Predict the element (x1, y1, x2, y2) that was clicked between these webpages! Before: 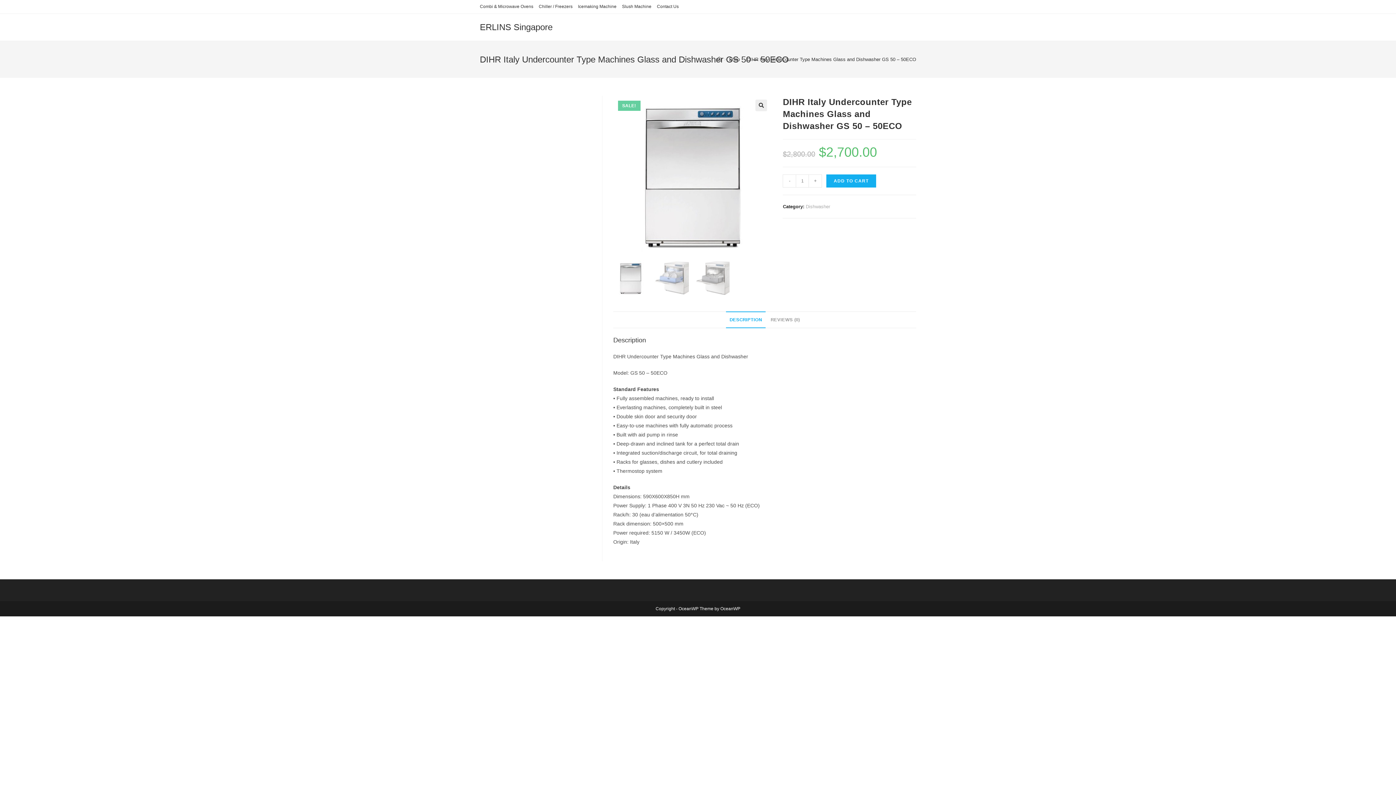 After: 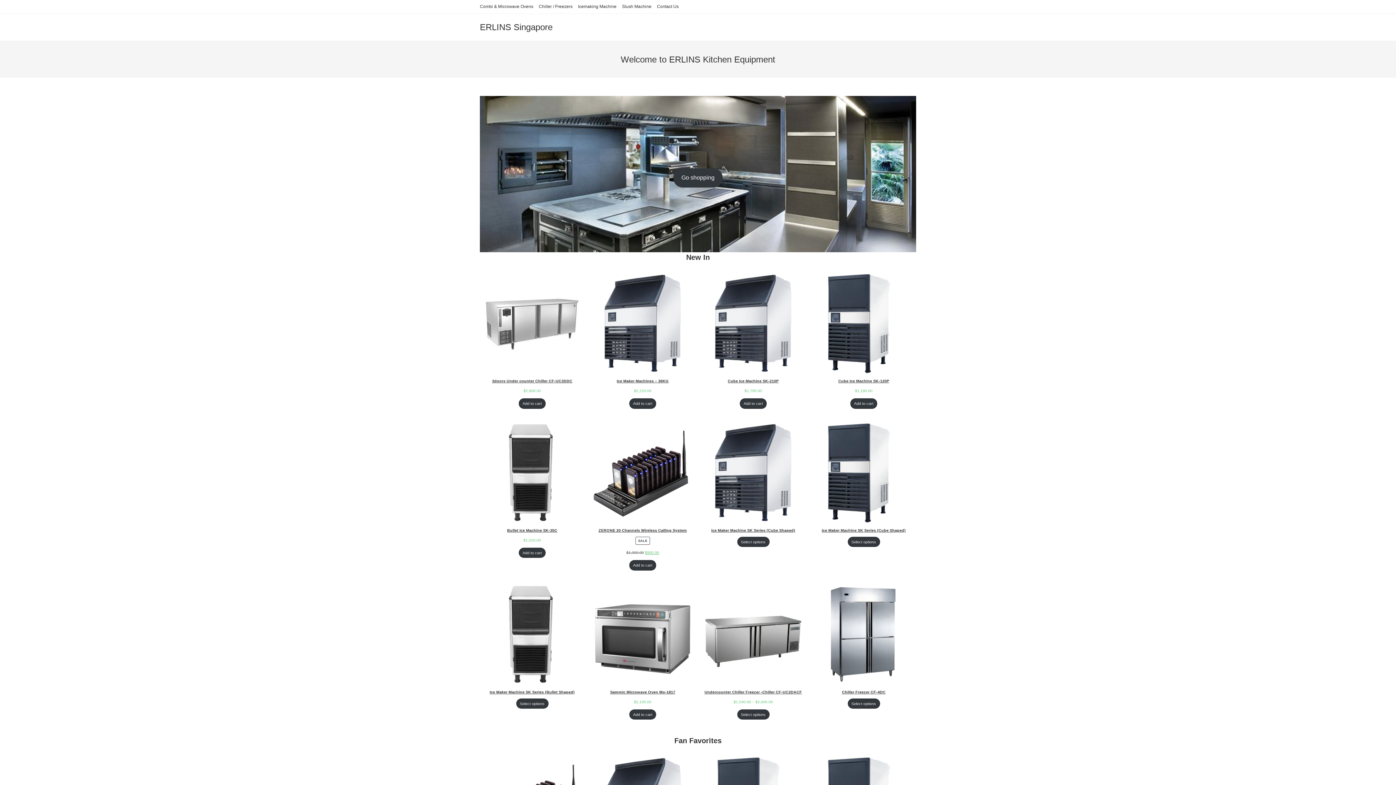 Action: bbox: (717, 56, 721, 62) label: Home